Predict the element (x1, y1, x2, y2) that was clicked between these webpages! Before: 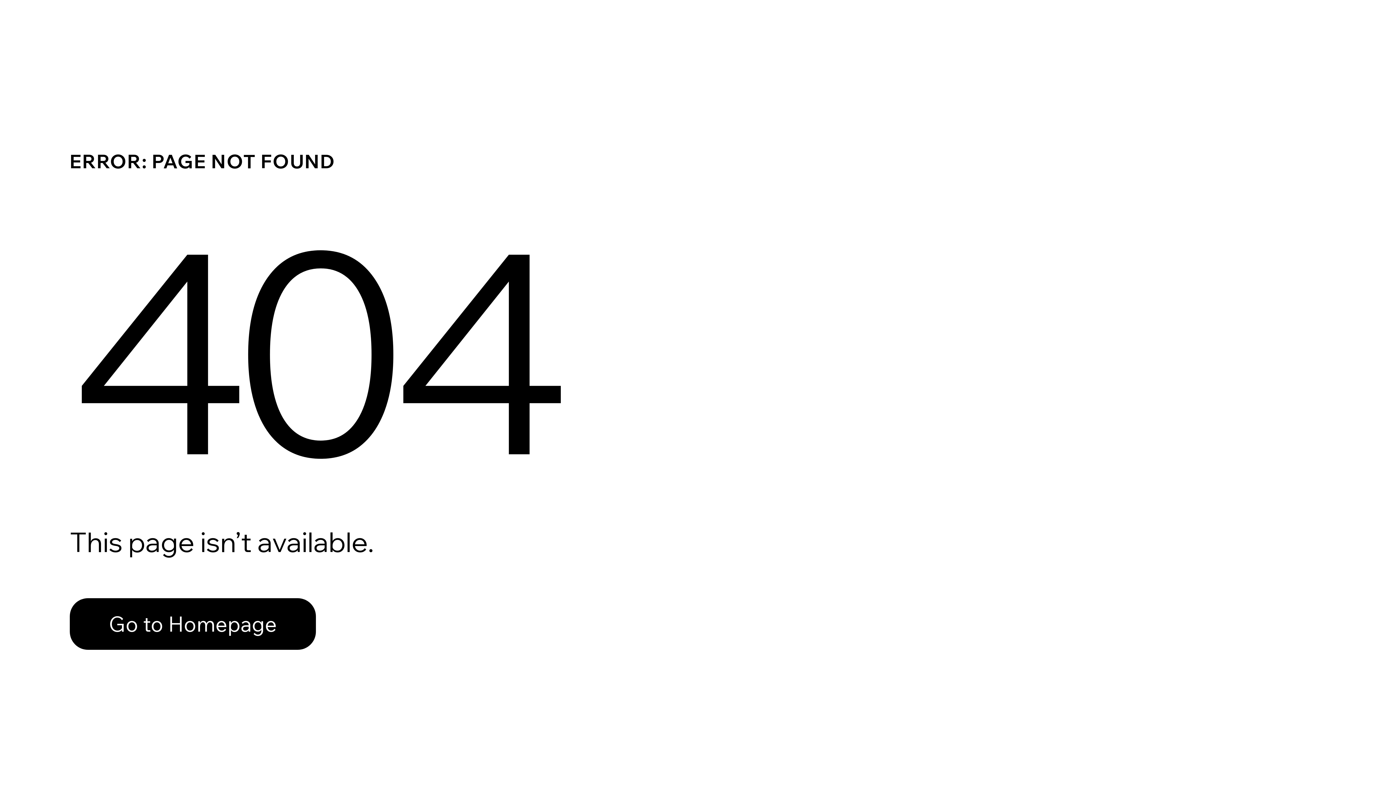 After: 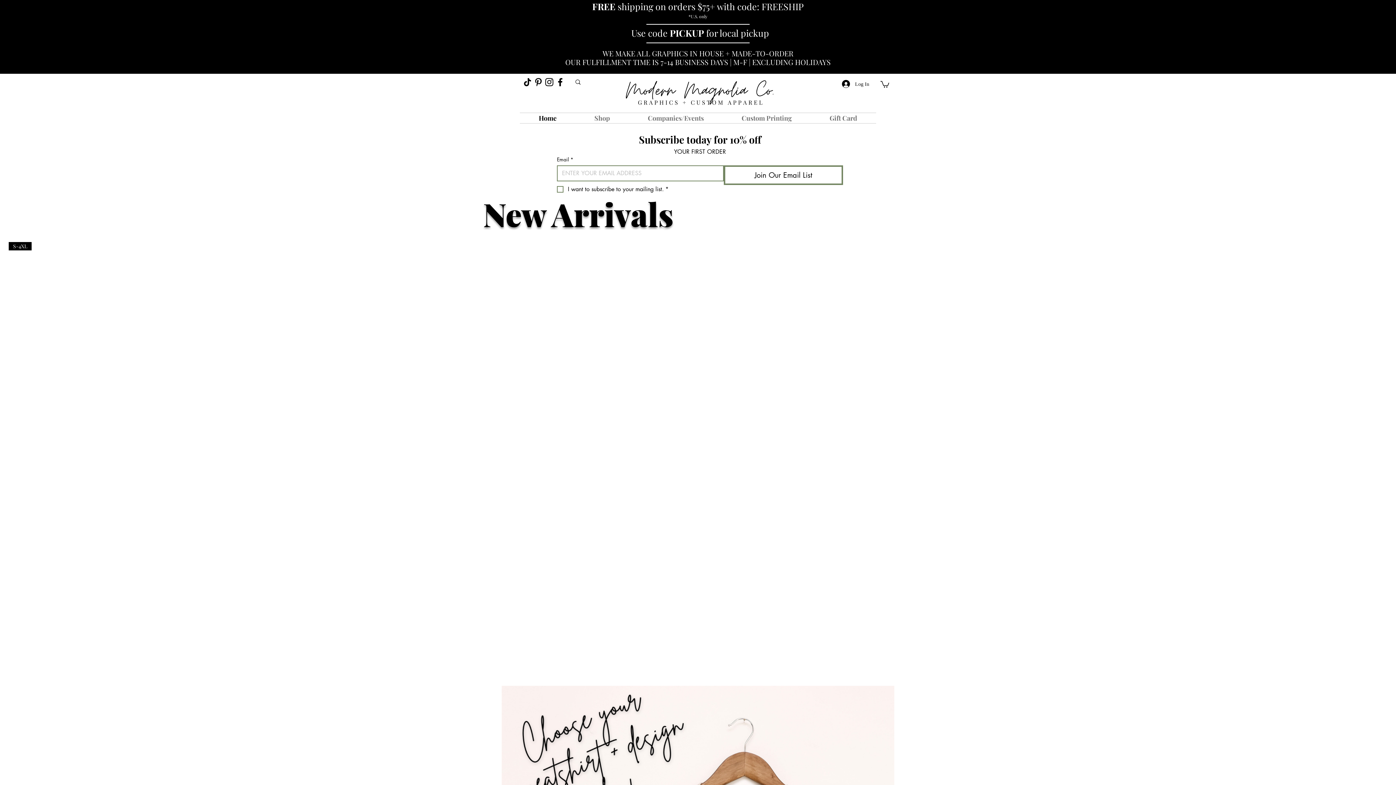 Action: bbox: (69, 598, 316, 650) label: Go to Homepage